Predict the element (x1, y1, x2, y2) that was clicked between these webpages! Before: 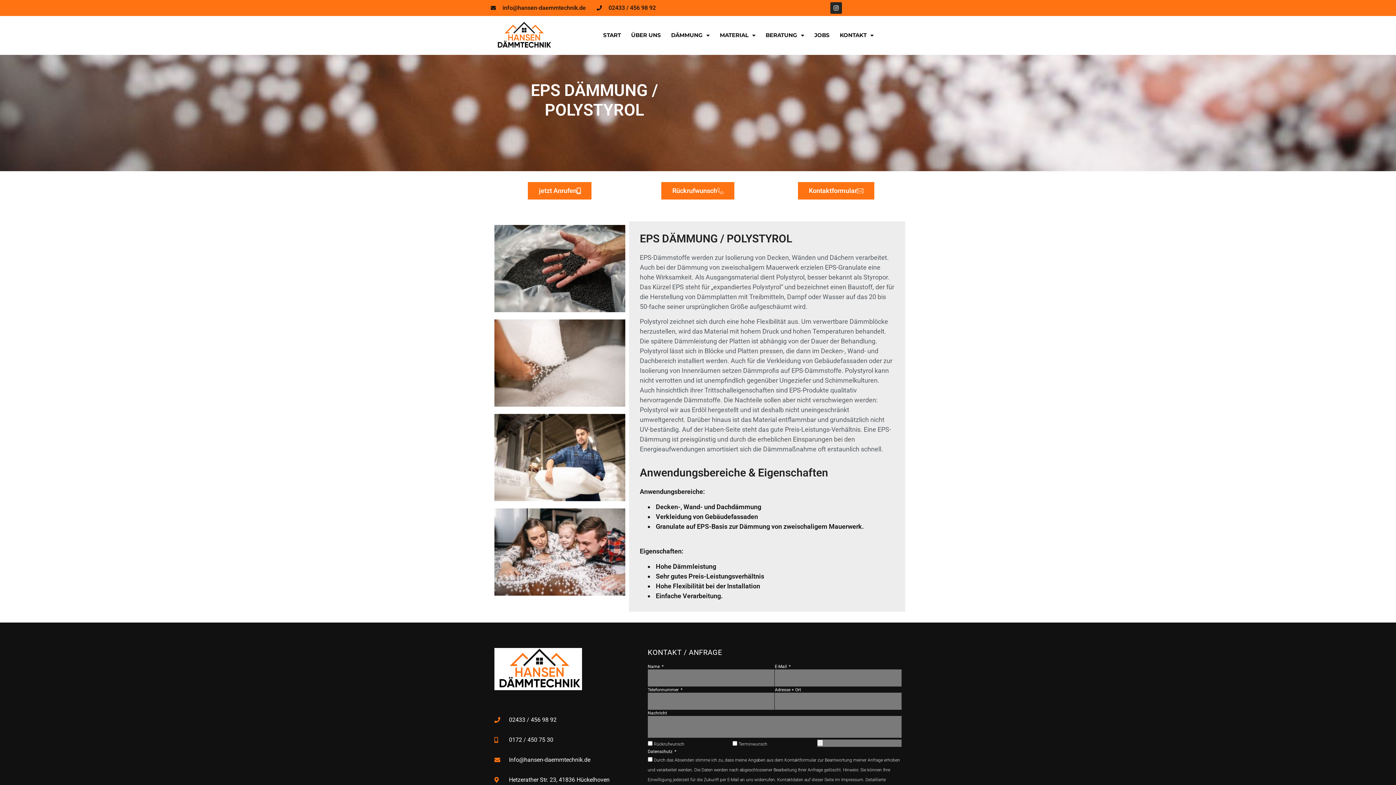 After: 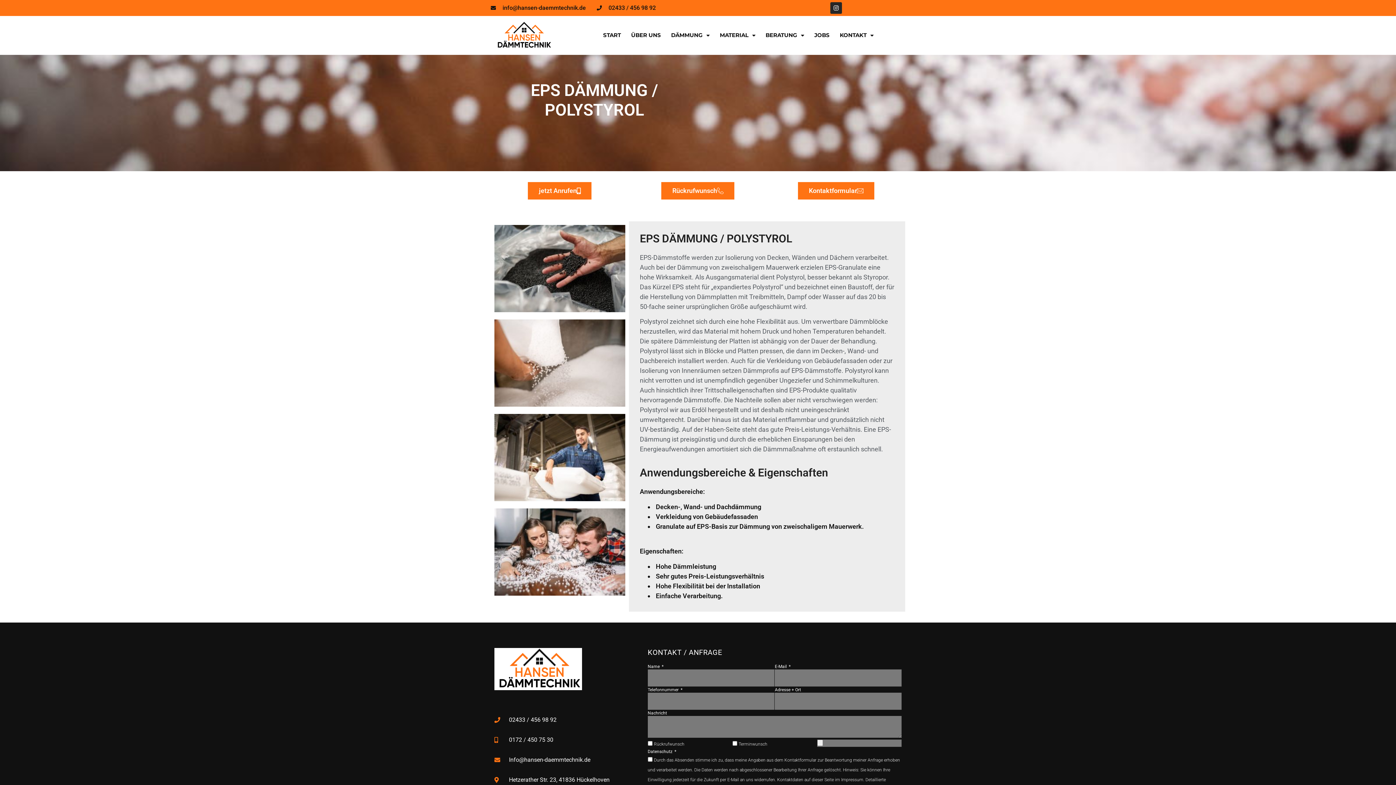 Action: bbox: (494, 714, 640, 726) label: 02433 / 456 98 92